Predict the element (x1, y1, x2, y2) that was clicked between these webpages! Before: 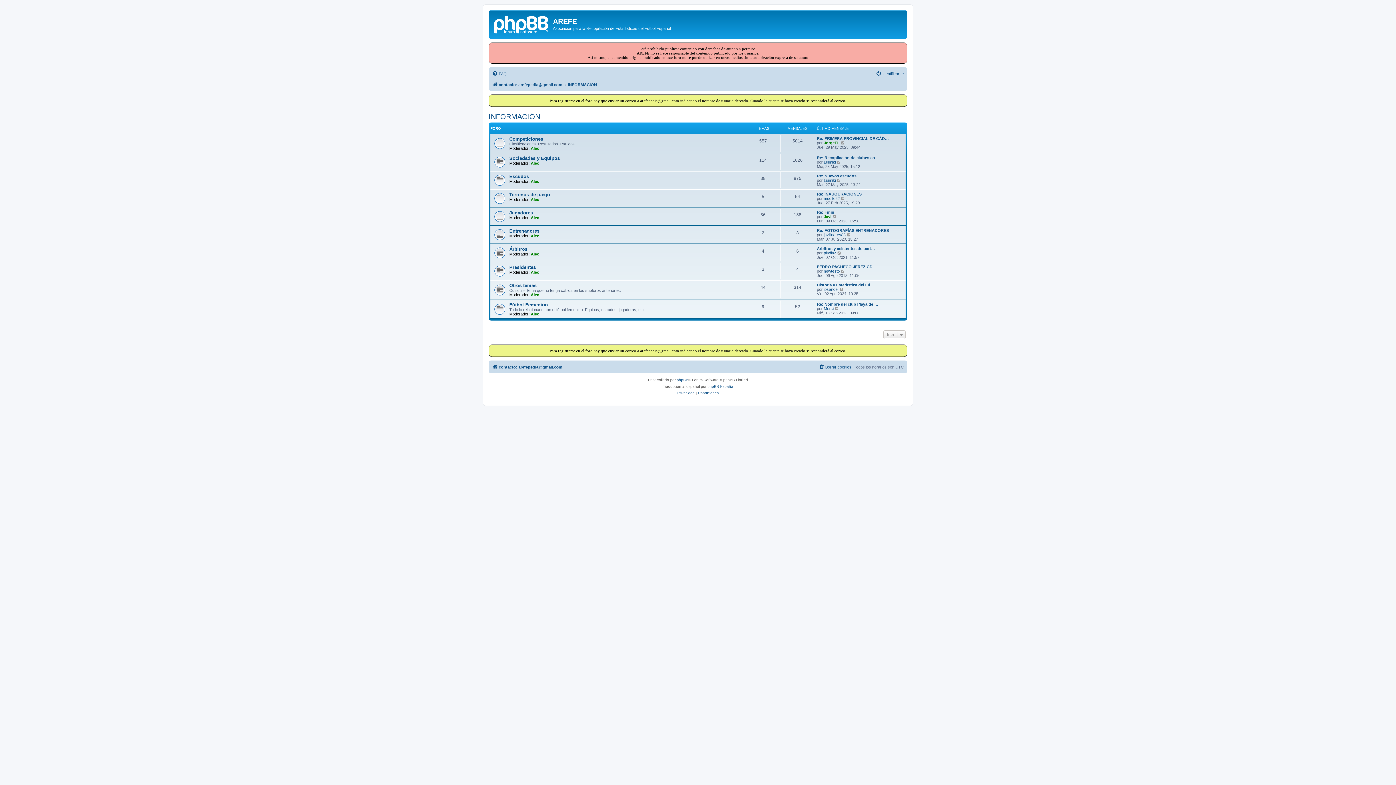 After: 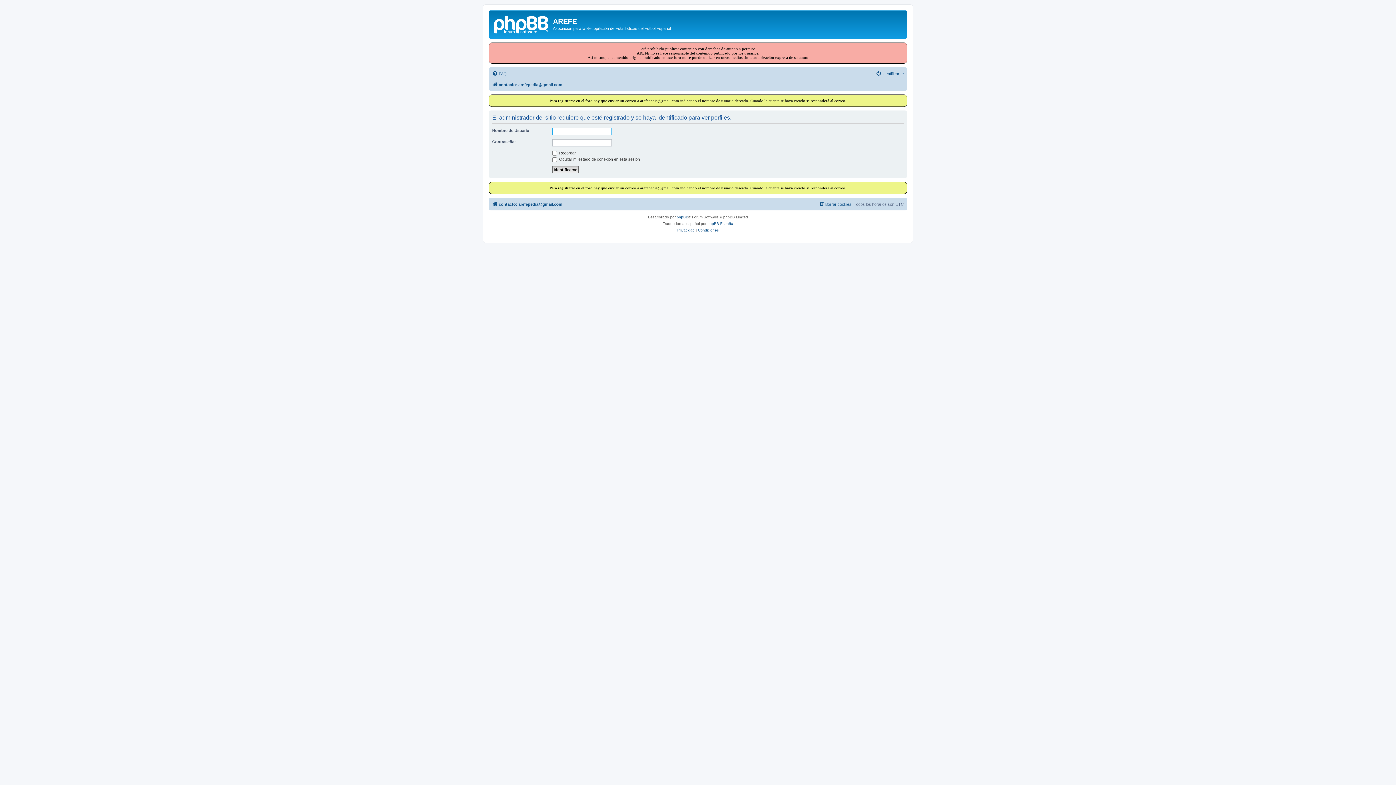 Action: bbox: (530, 179, 539, 183) label: Alec